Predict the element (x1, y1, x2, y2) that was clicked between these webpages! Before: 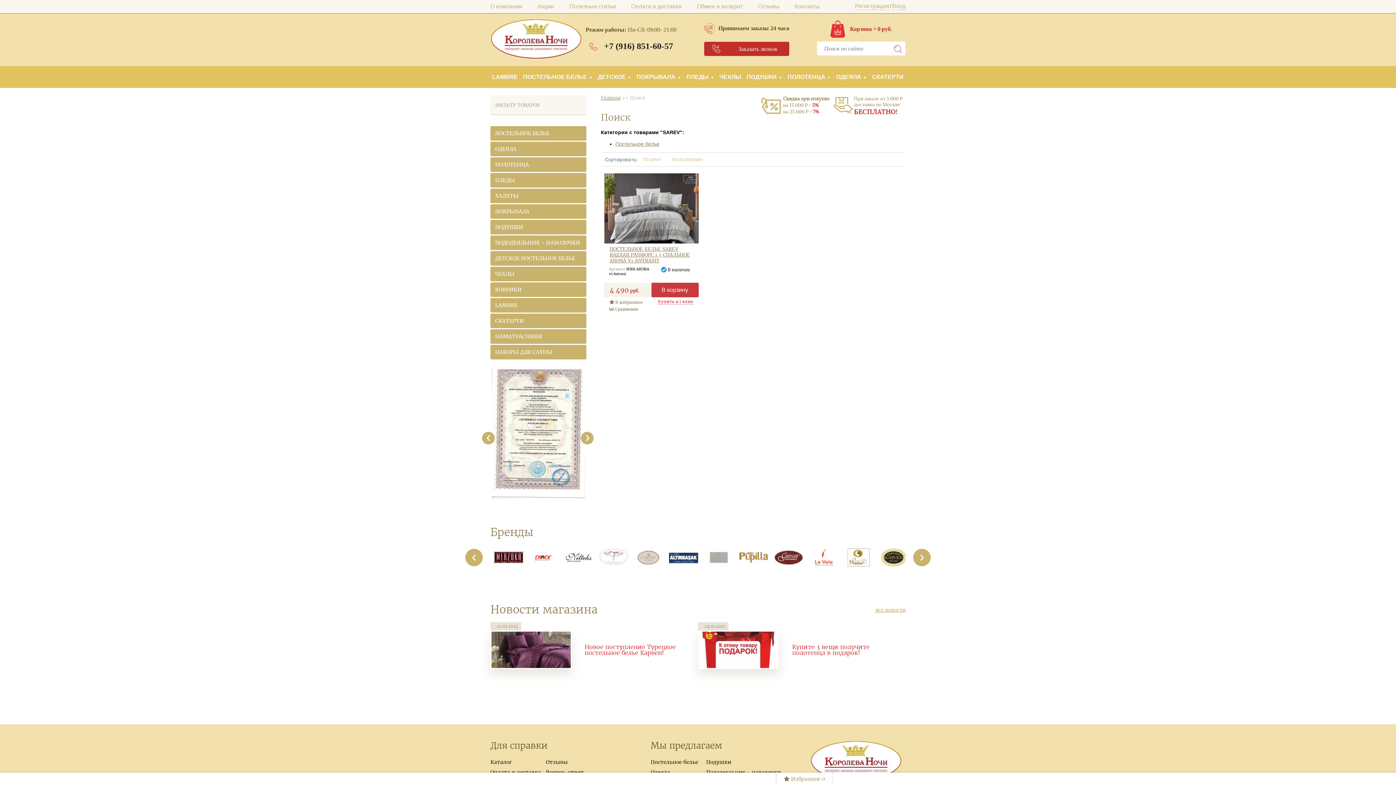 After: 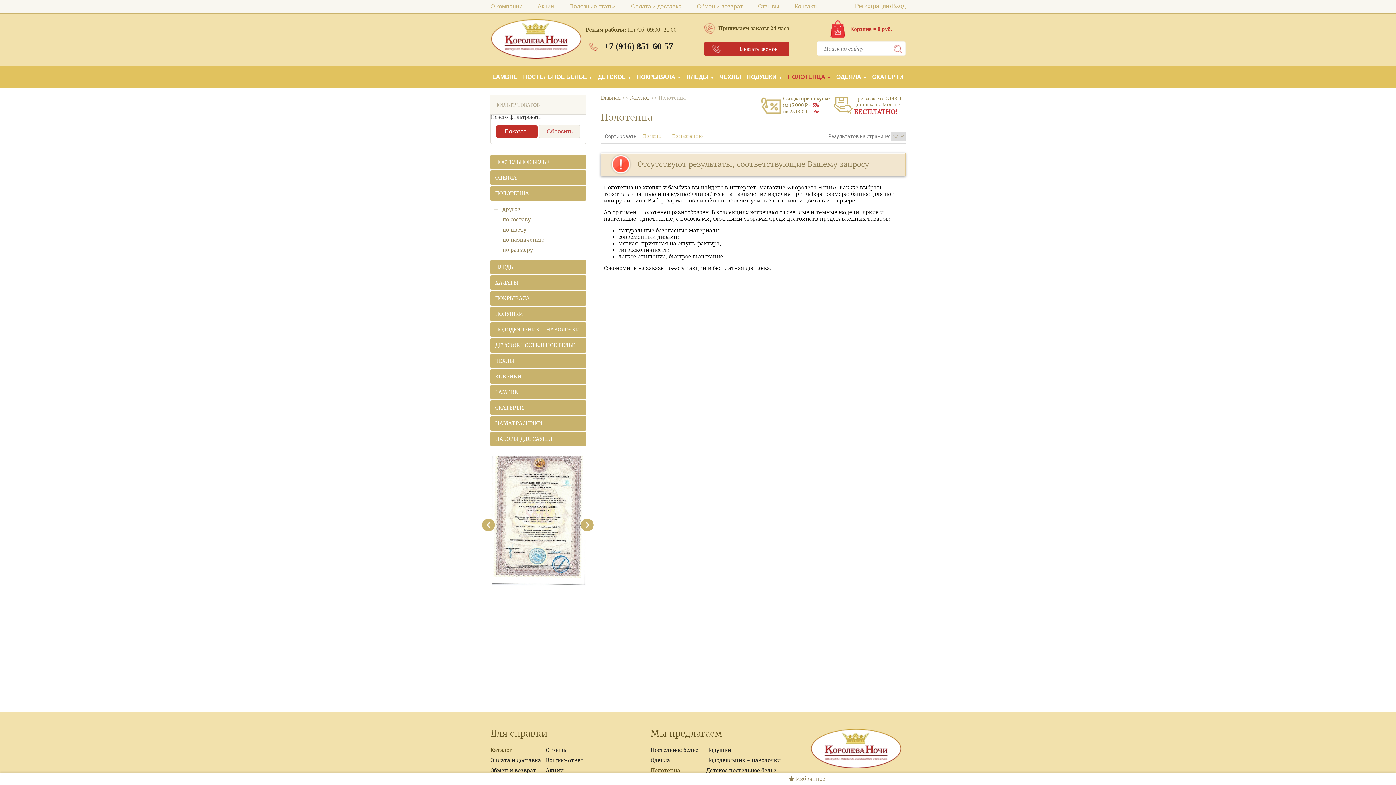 Action: bbox: (785, 66, 832, 88) label: ПОЛОТЕНЦА